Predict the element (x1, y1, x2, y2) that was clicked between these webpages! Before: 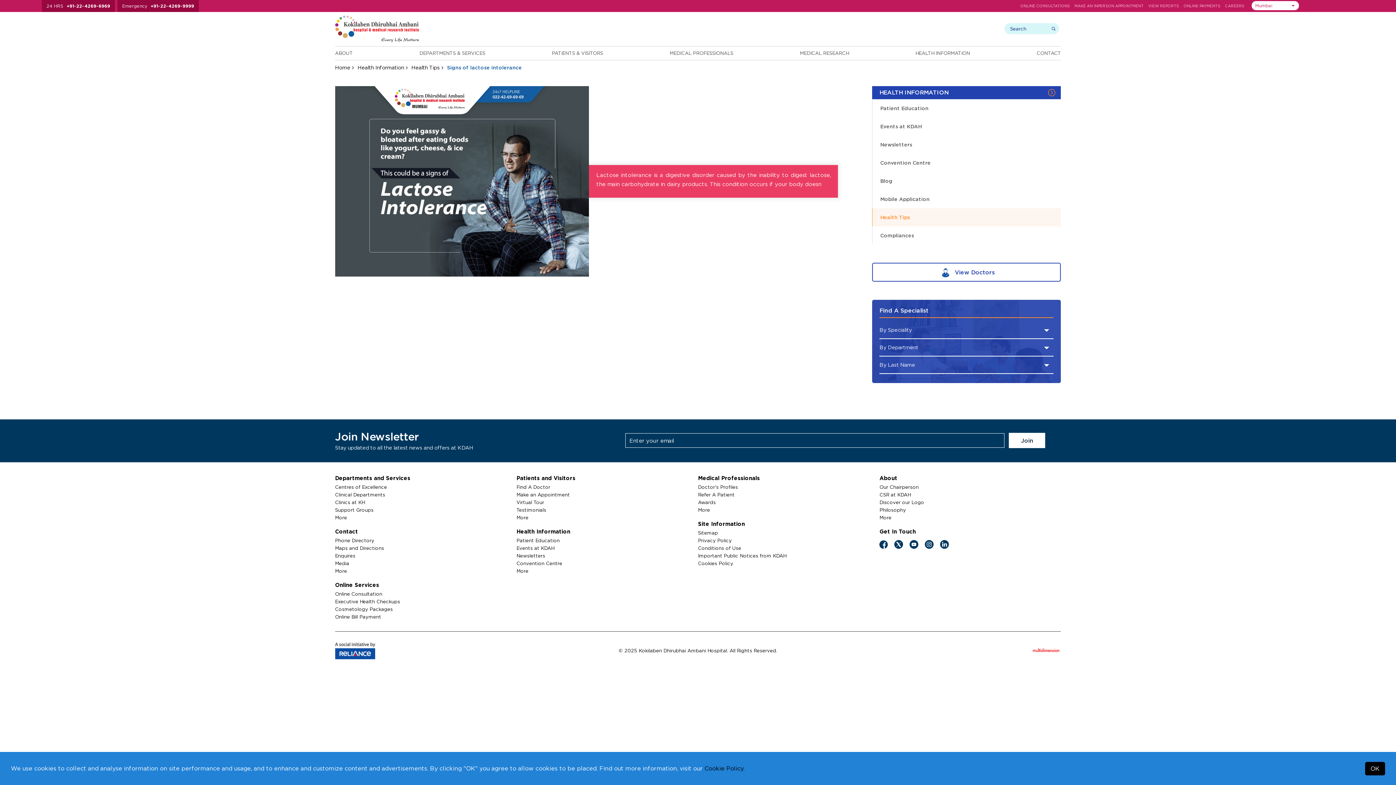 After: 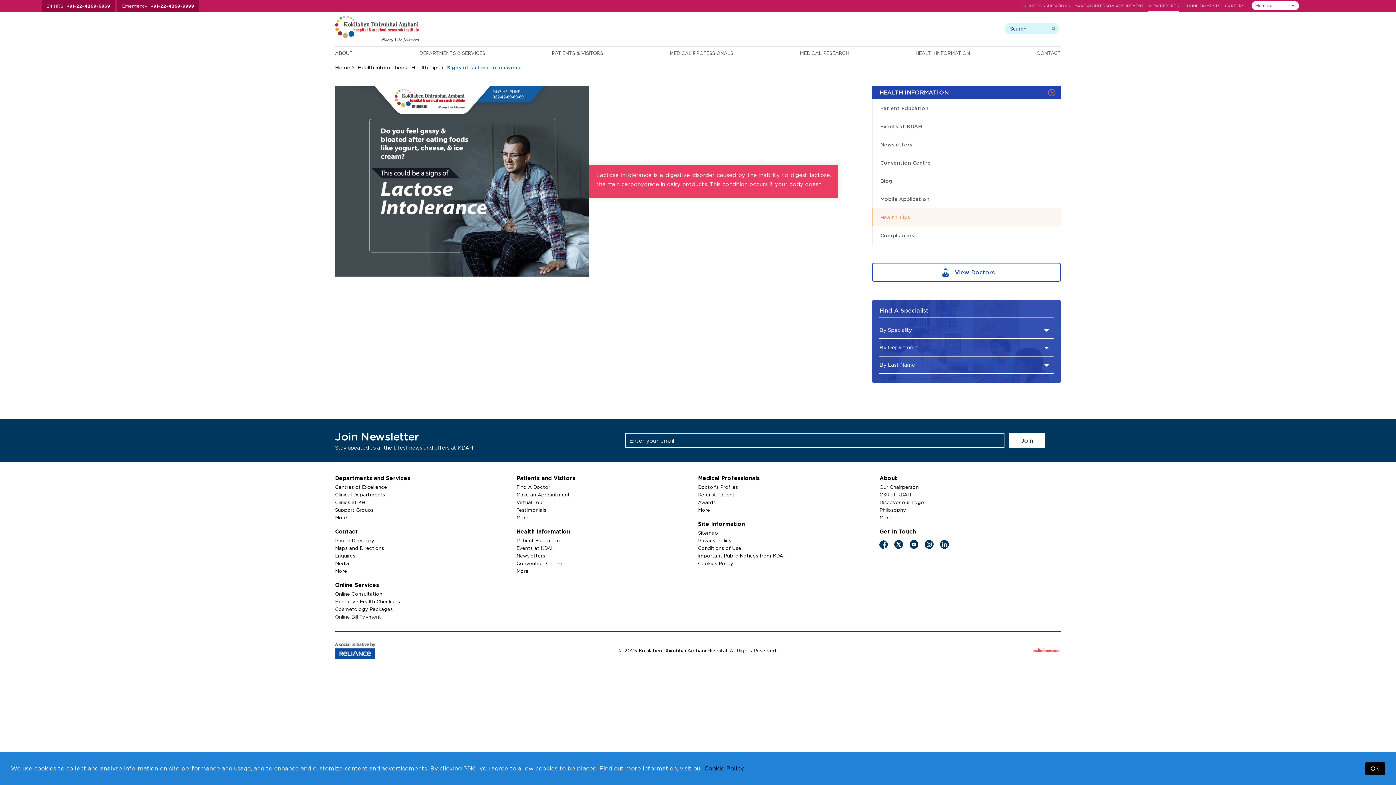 Action: bbox: (1148, 4, 1179, 11) label: VIEW REPORTS